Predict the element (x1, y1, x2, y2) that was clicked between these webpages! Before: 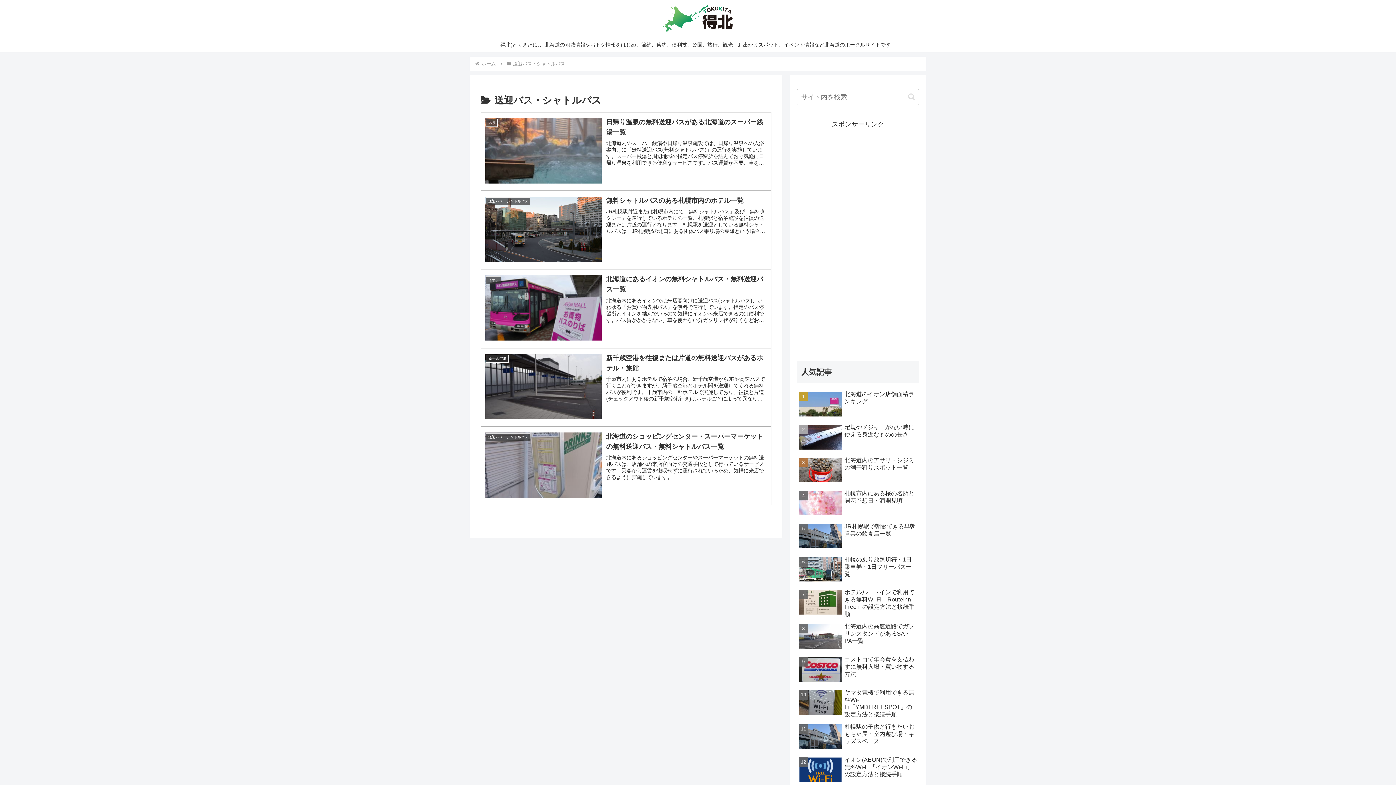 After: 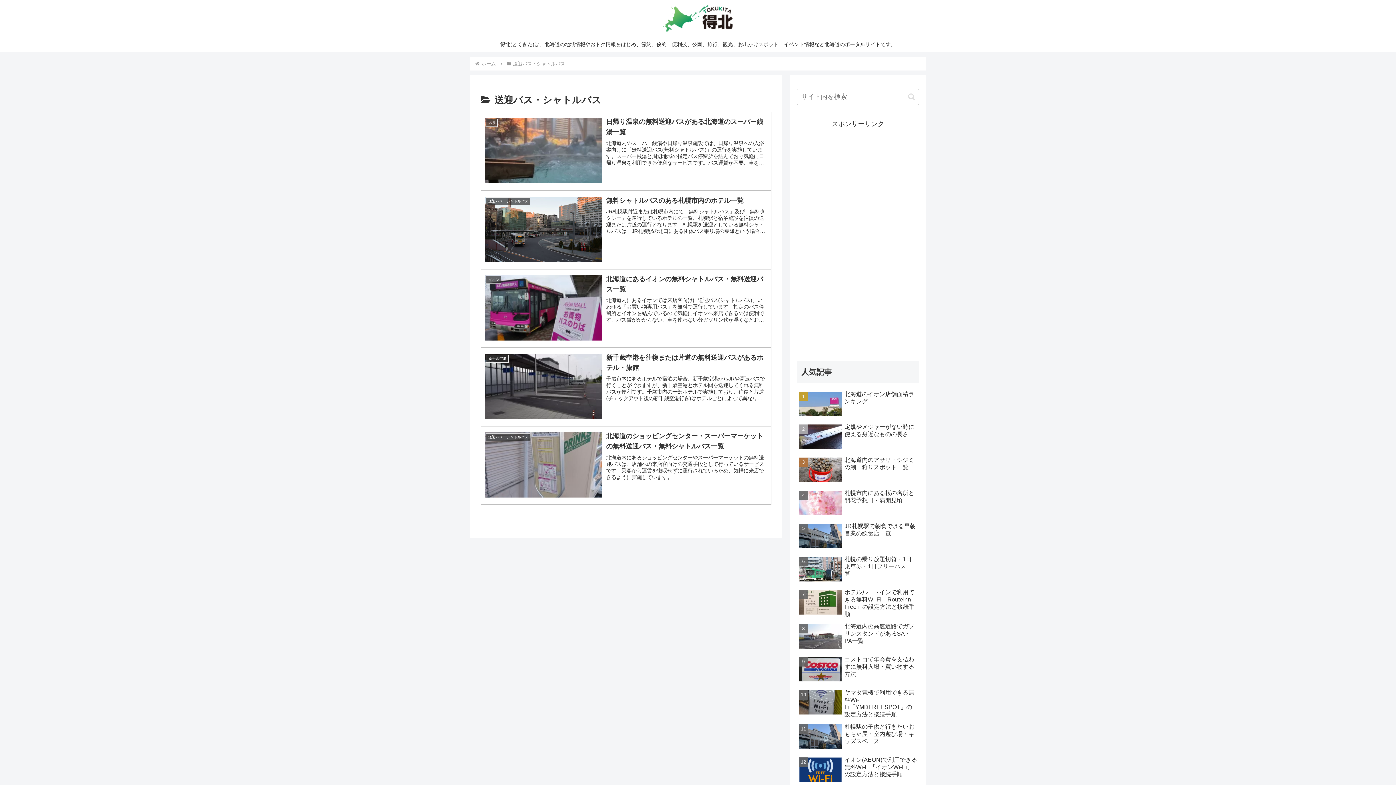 Action: bbox: (512, 61, 566, 66) label: 送迎バス・シャトルバス